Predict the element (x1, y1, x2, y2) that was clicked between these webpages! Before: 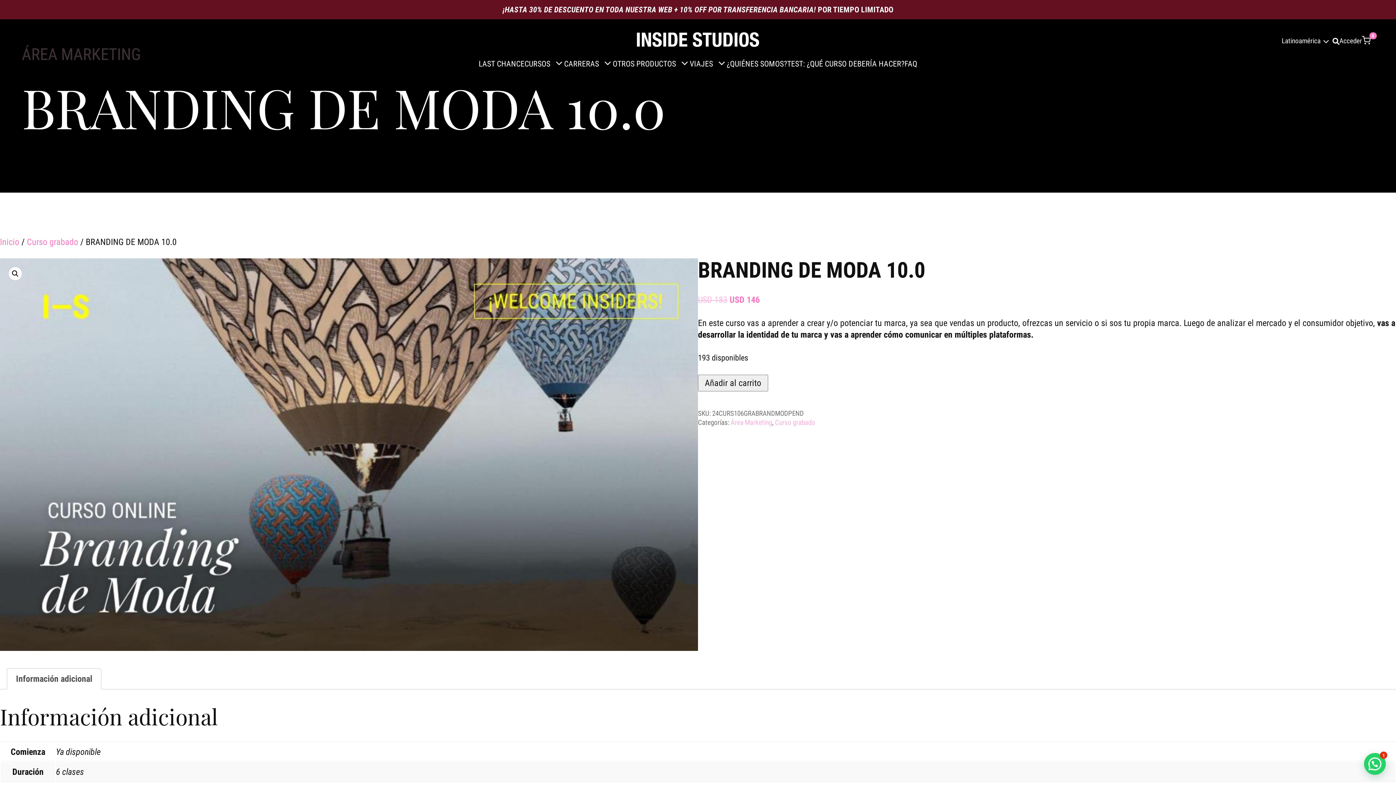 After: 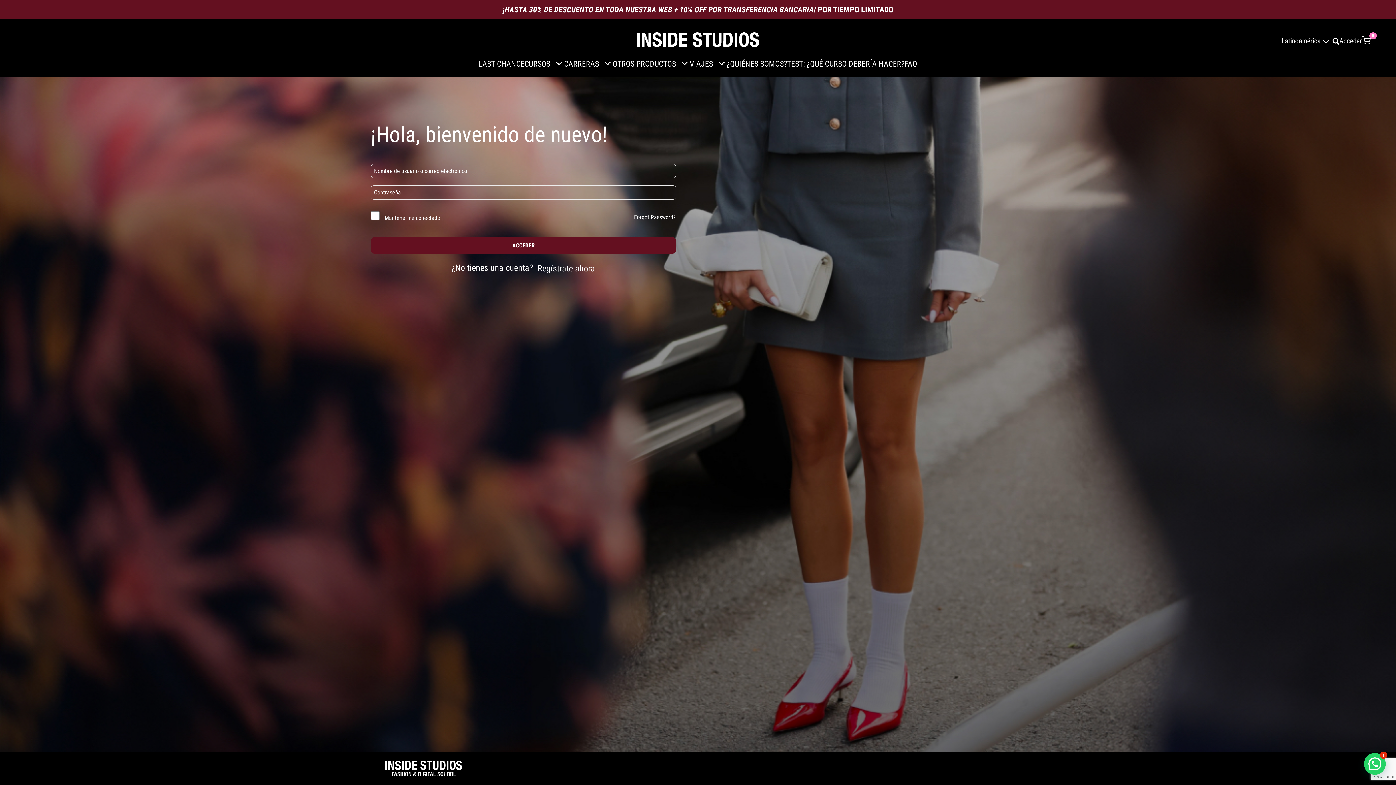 Action: label: Acceder bbox: (1339, 36, 1362, 45)